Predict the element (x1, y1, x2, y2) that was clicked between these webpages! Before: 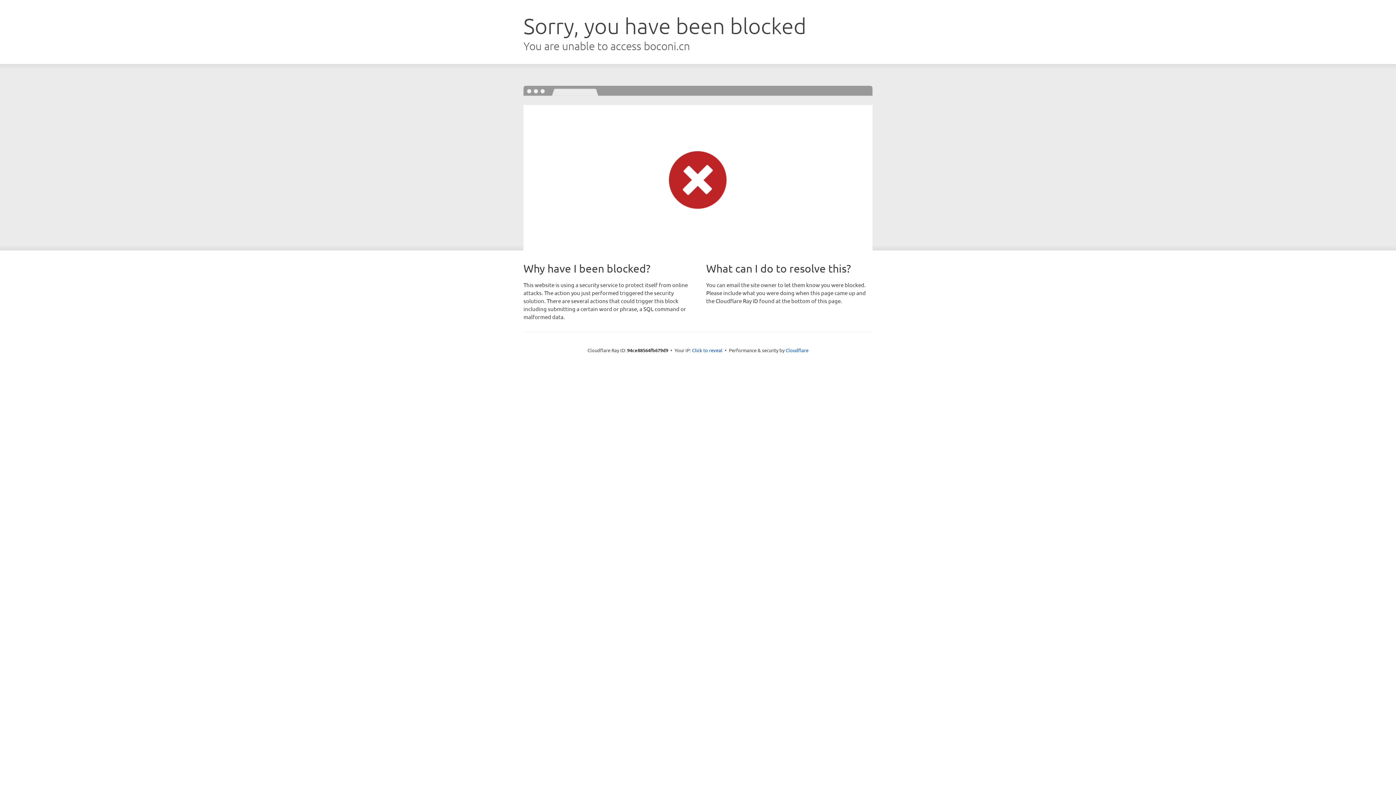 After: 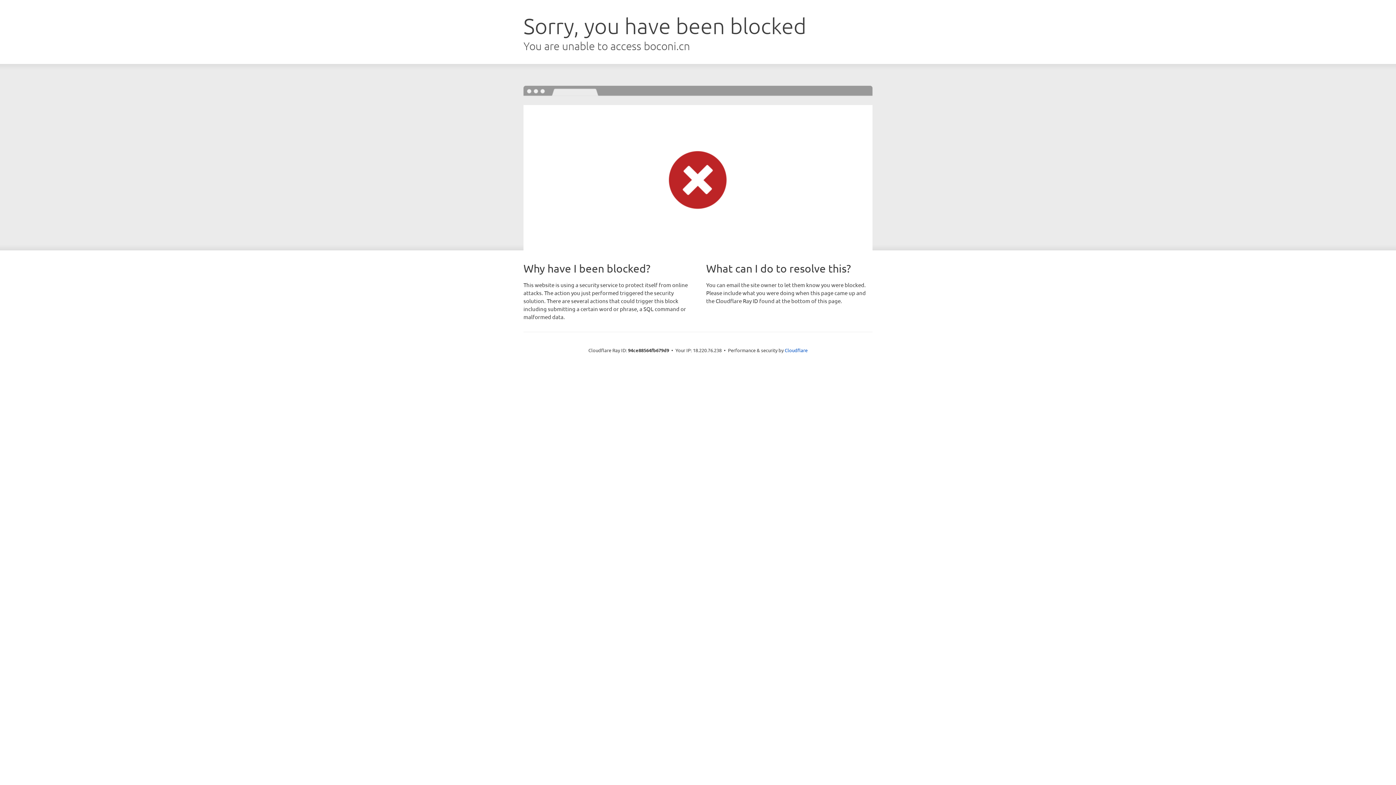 Action: label: Click to reveal bbox: (692, 346, 722, 353)